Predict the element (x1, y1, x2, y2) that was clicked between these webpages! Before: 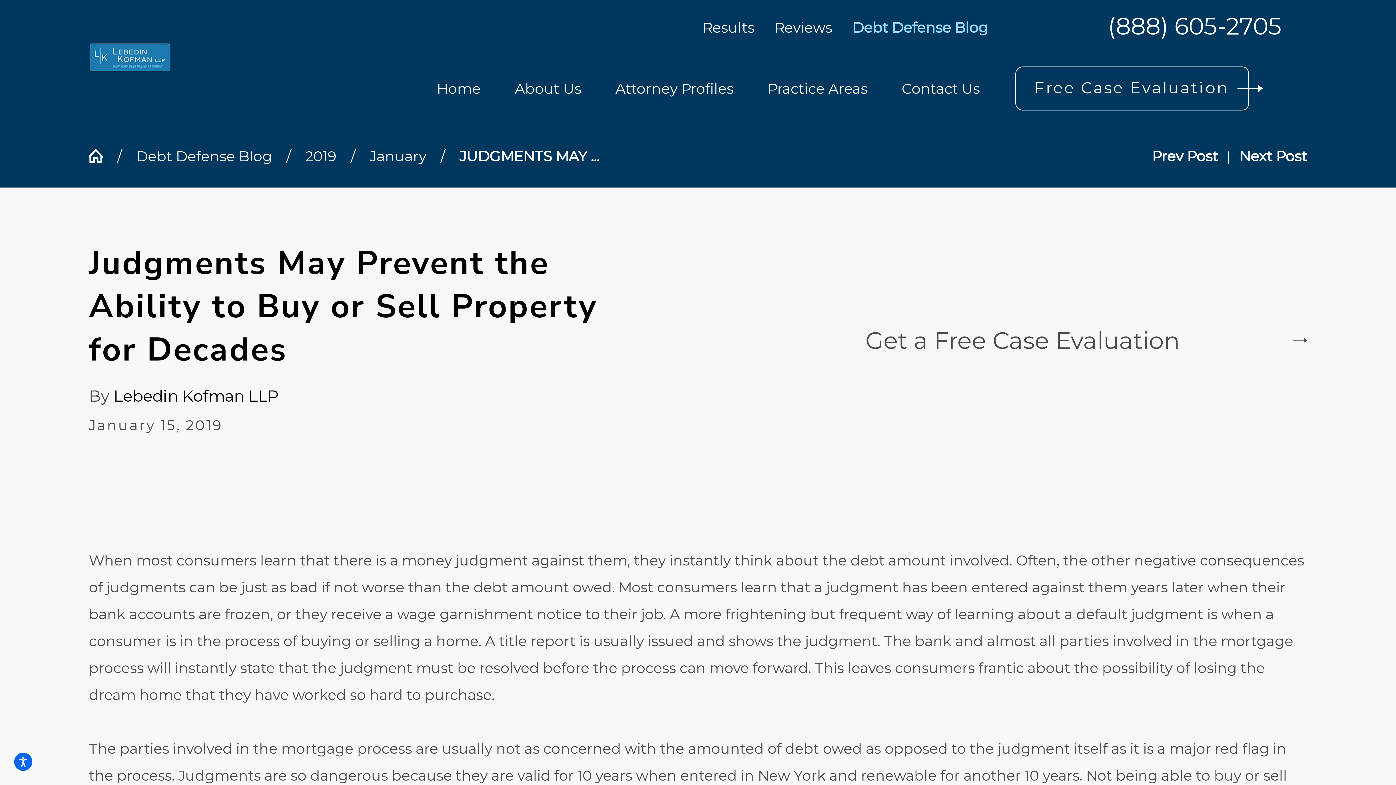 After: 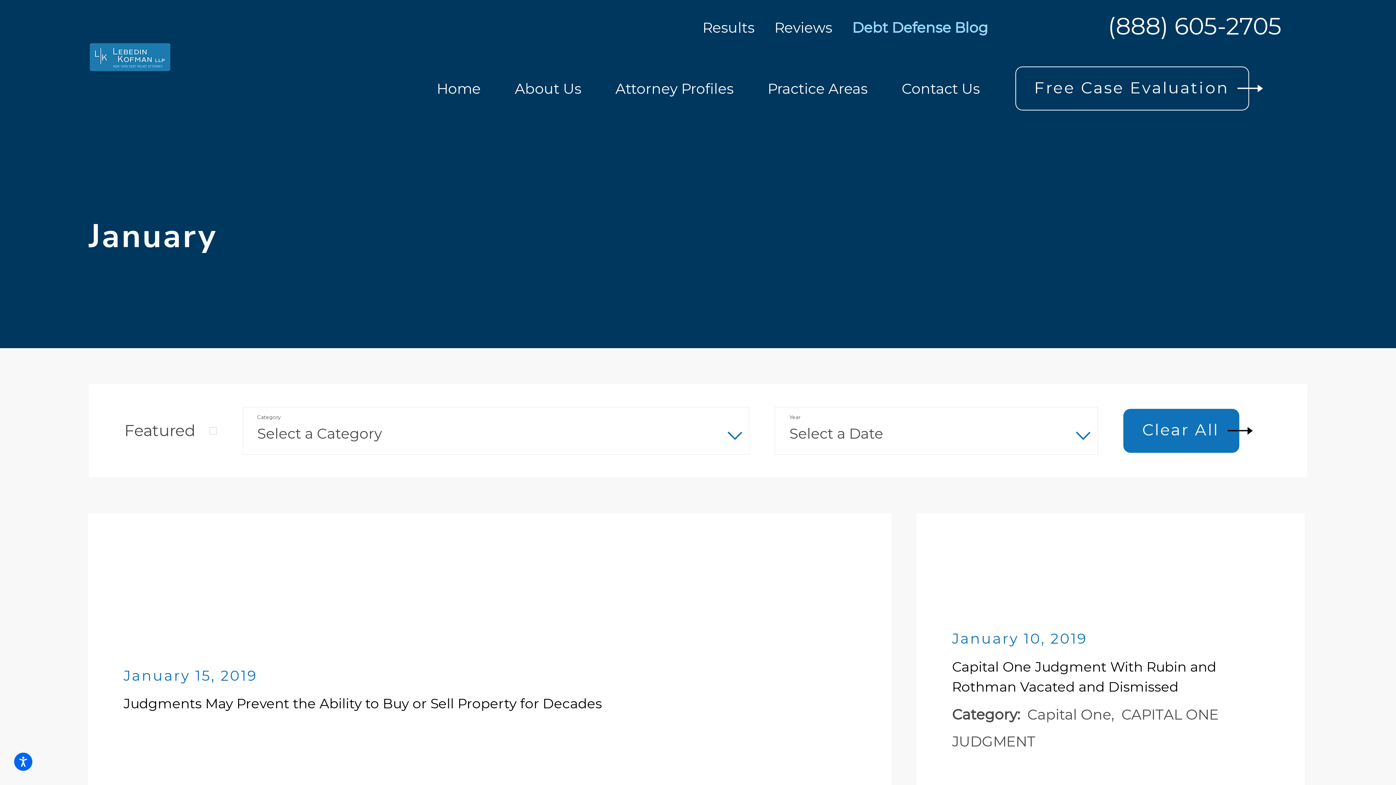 Action: label: January bbox: (369, 142, 426, 169)